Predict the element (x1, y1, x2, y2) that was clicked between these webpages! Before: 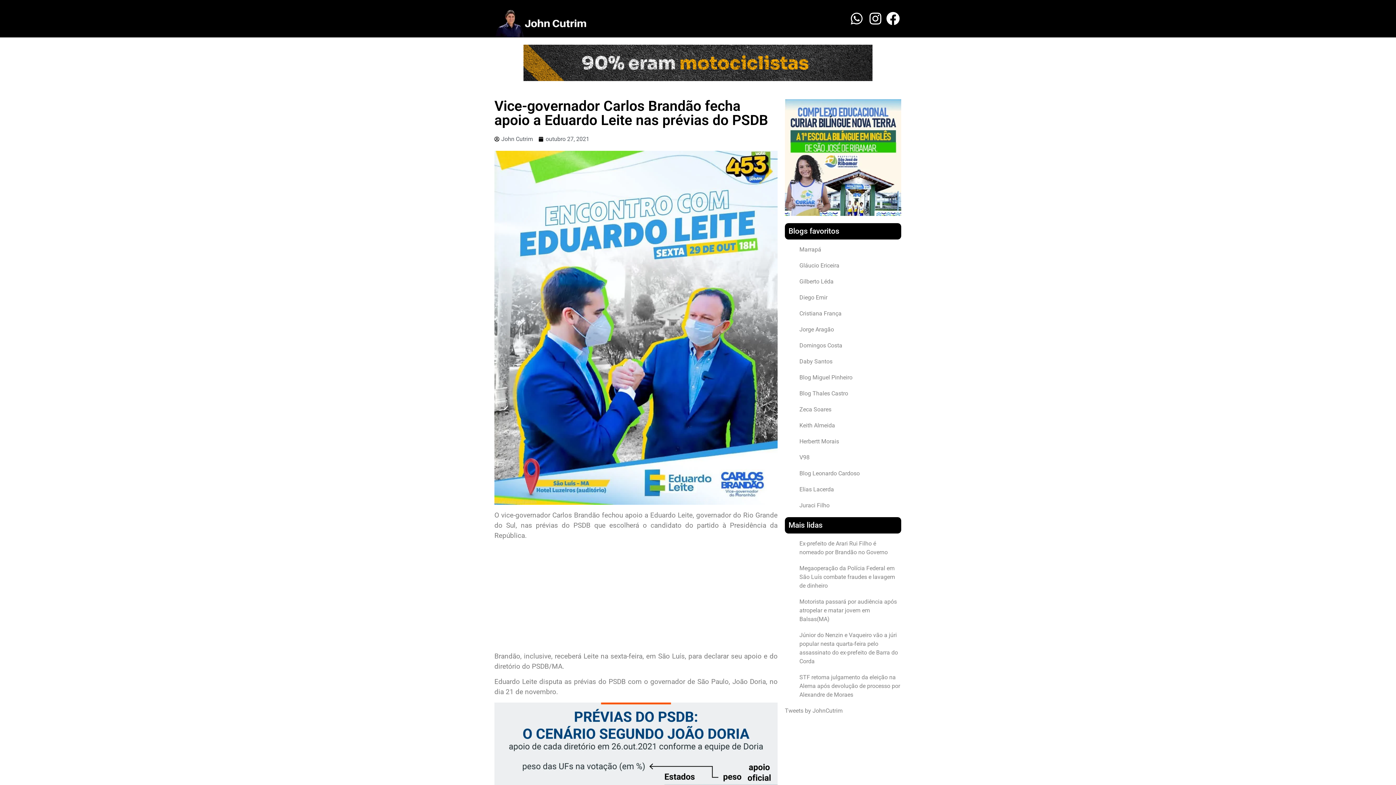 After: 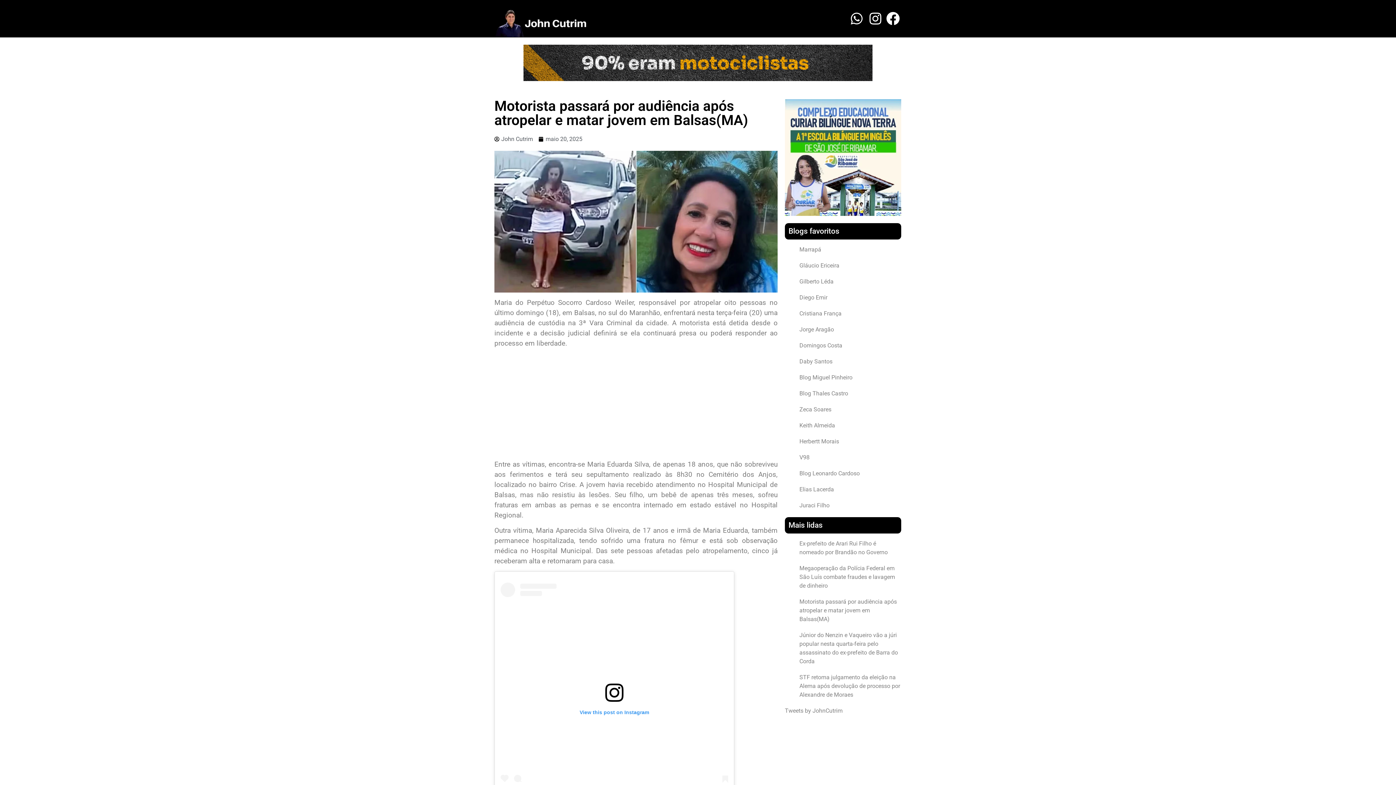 Action: label: Motorista passará por audiência após atropelar e matar jovem em Balsas(MA) bbox: (799, 598, 897, 622)